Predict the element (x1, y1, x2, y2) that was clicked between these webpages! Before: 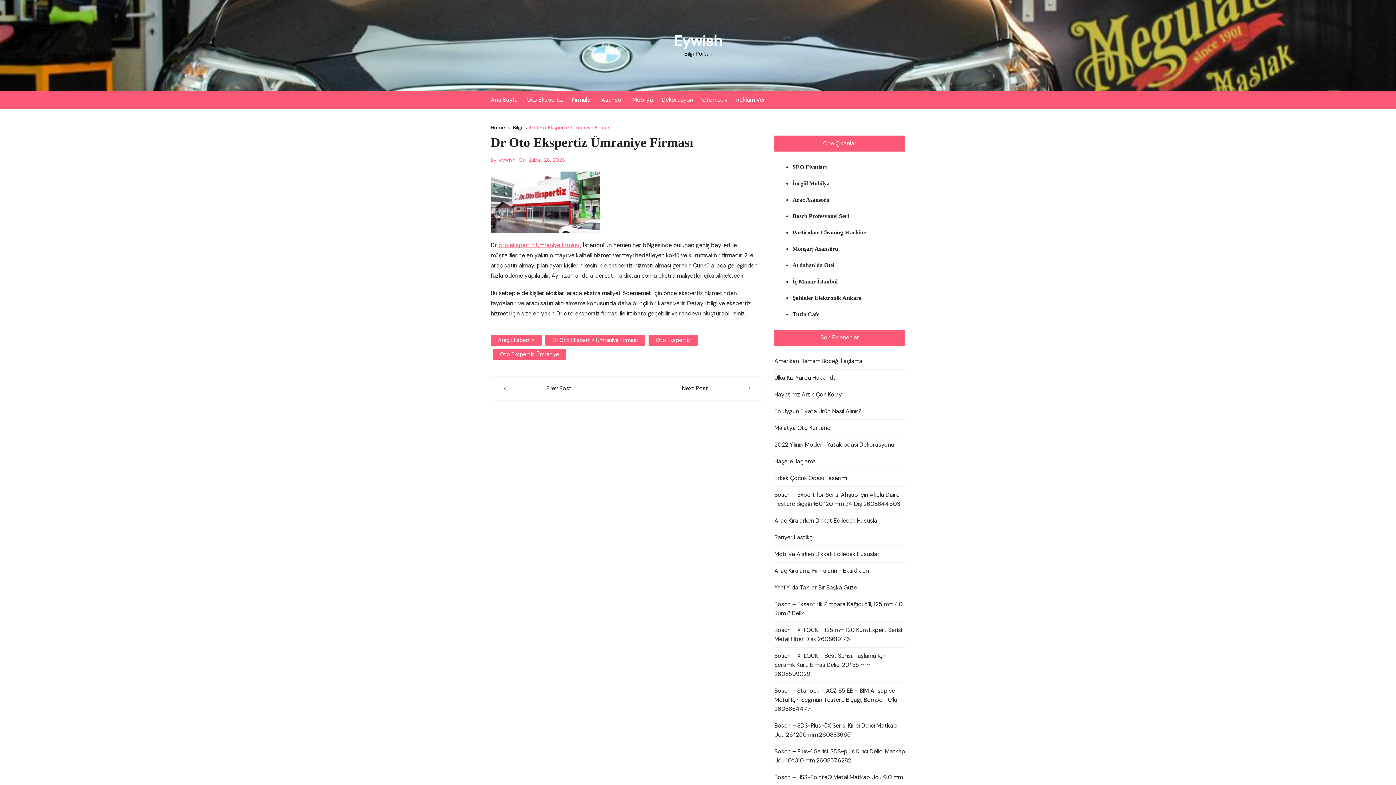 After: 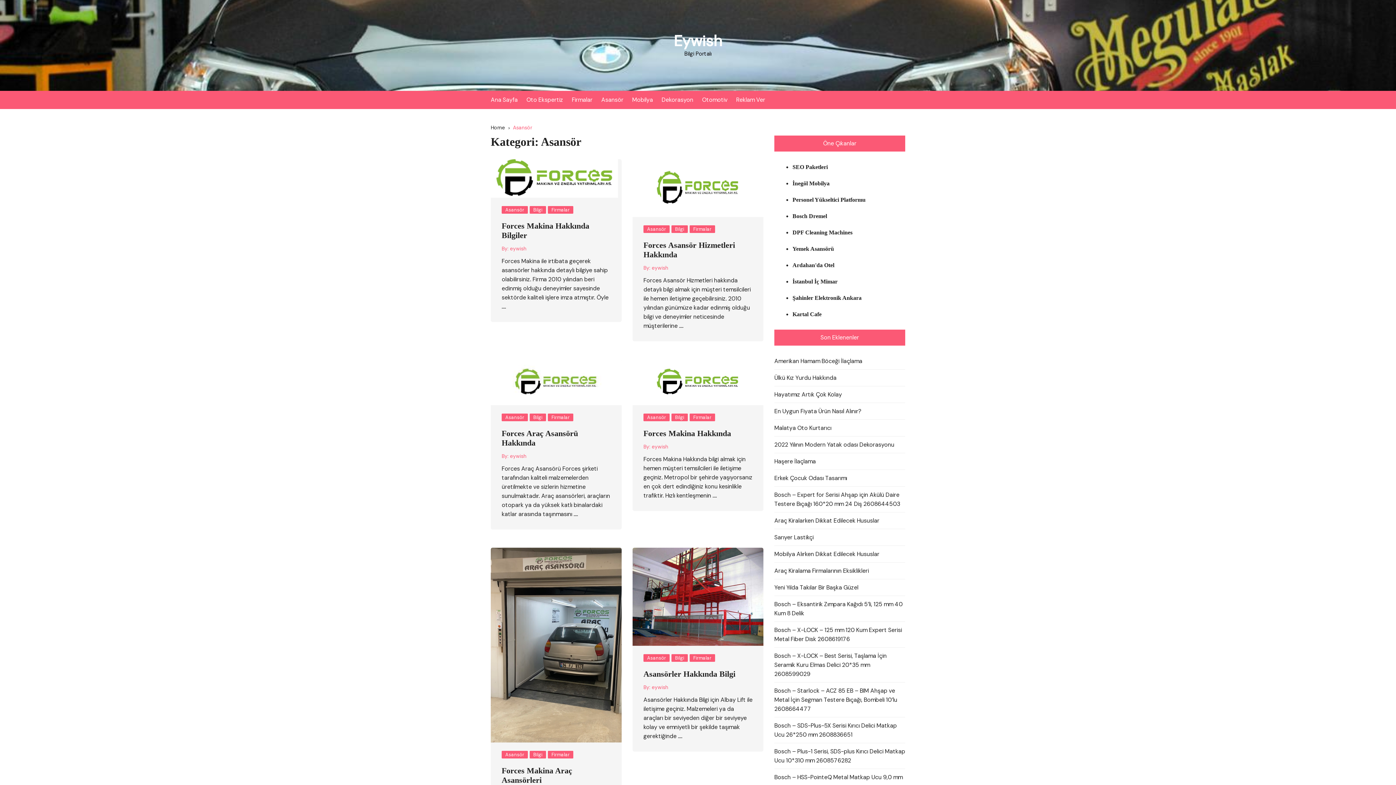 Action: label: Asansör bbox: (601, 90, 630, 109)